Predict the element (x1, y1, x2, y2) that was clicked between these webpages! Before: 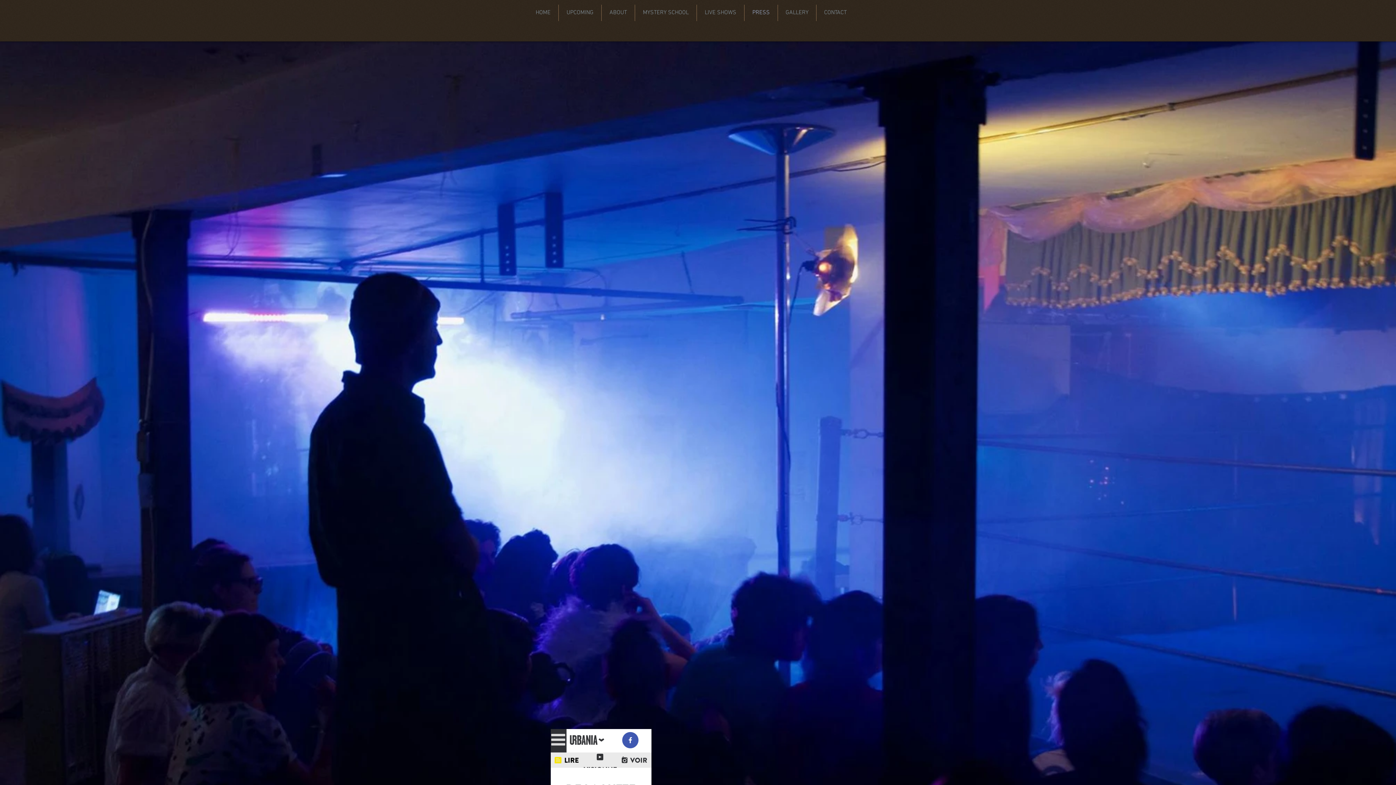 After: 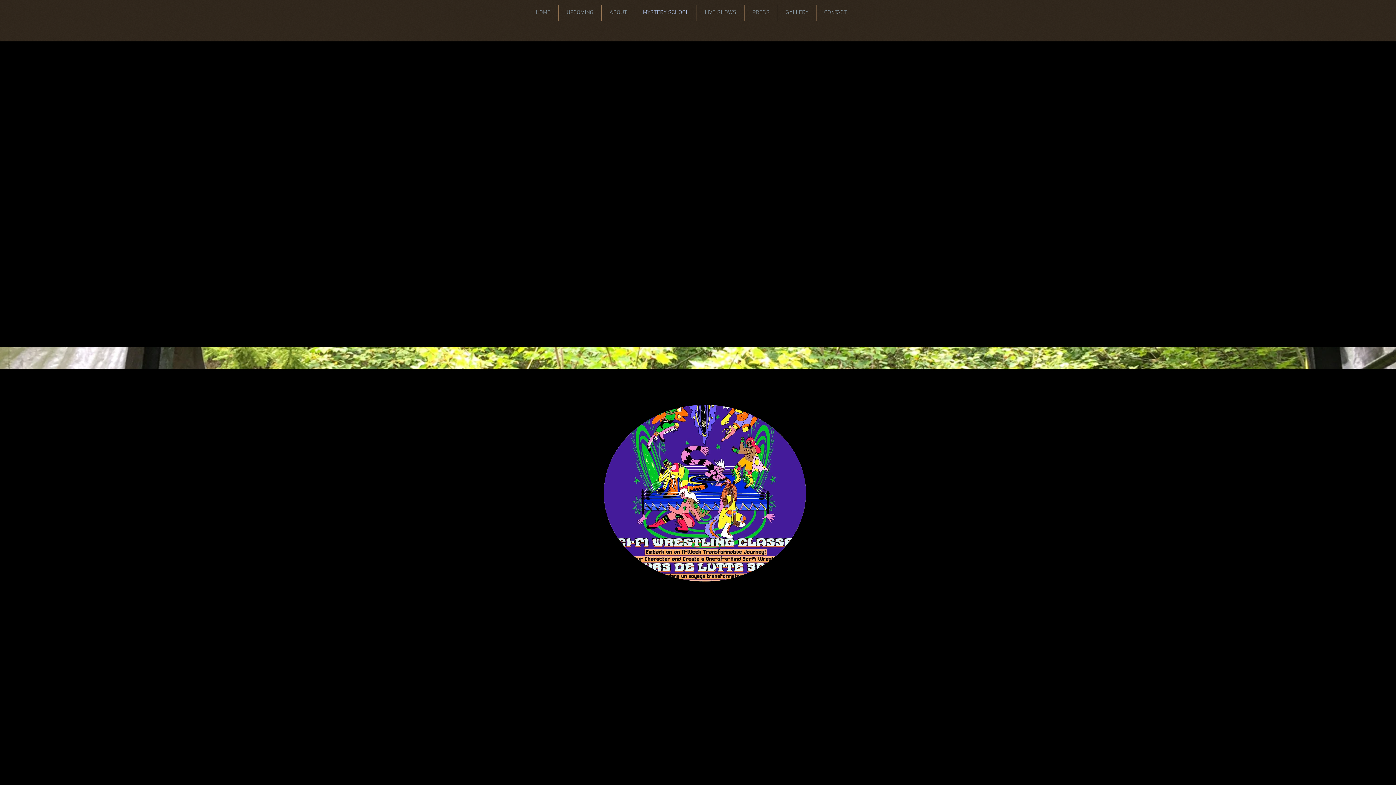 Action: label: MYSTERY SCHOOL bbox: (635, 4, 696, 21)